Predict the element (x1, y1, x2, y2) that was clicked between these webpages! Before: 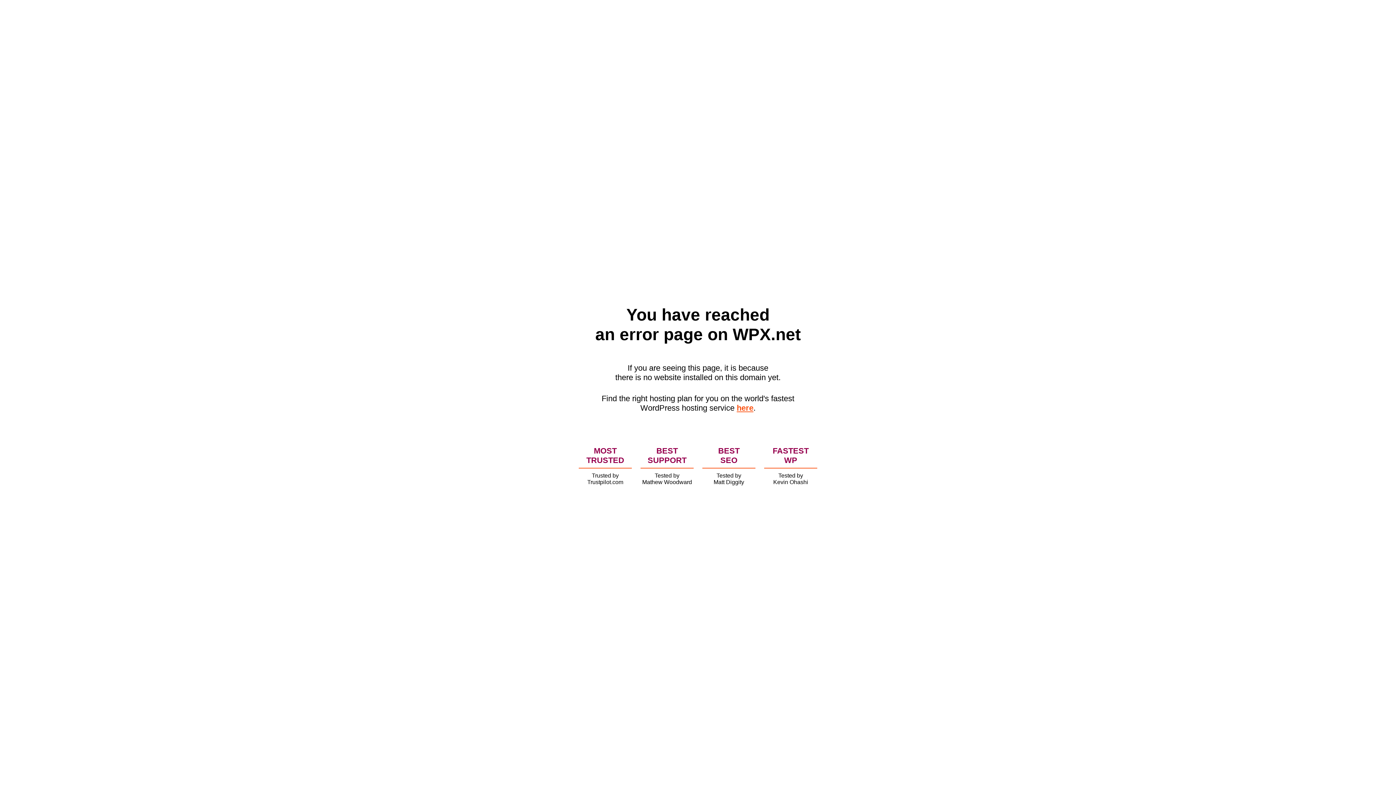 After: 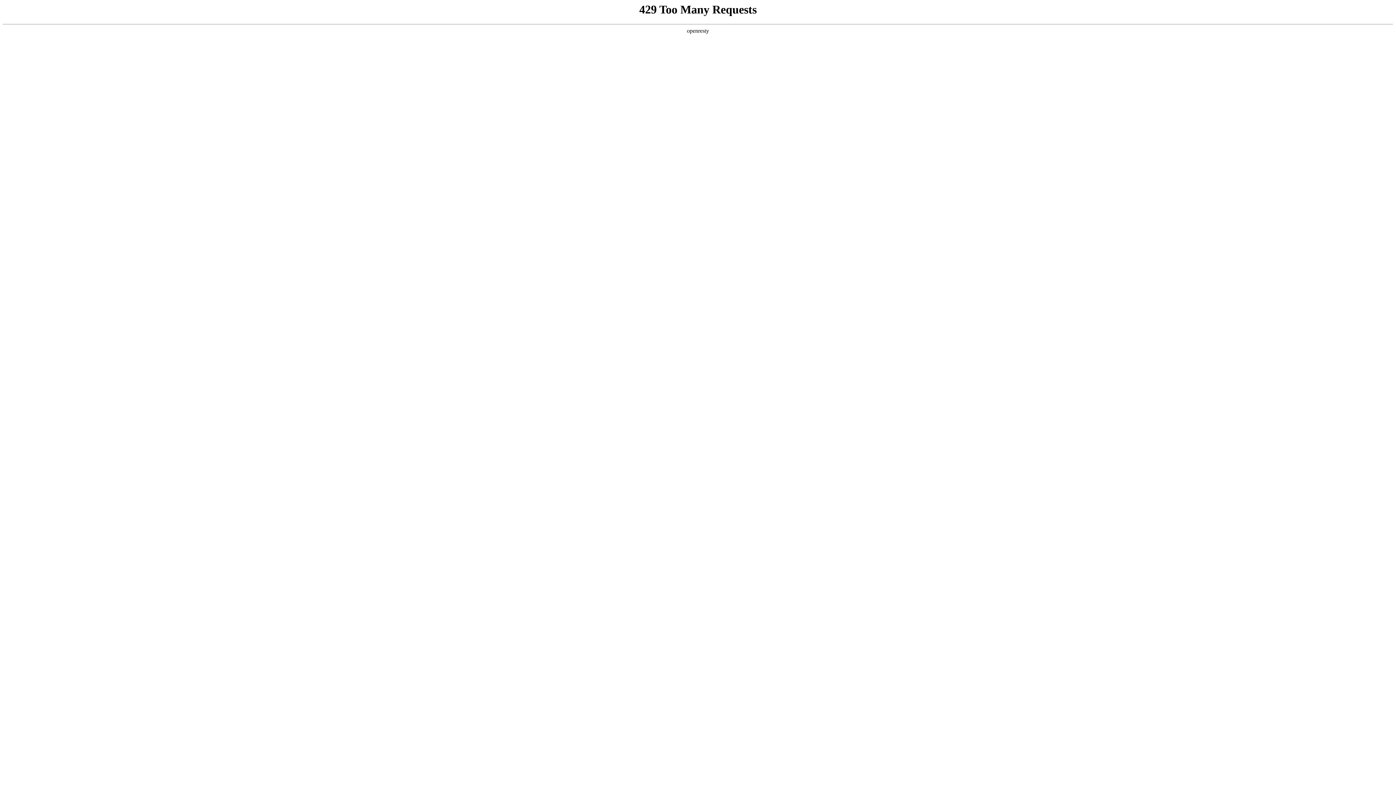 Action: label: here bbox: (736, 403, 753, 412)